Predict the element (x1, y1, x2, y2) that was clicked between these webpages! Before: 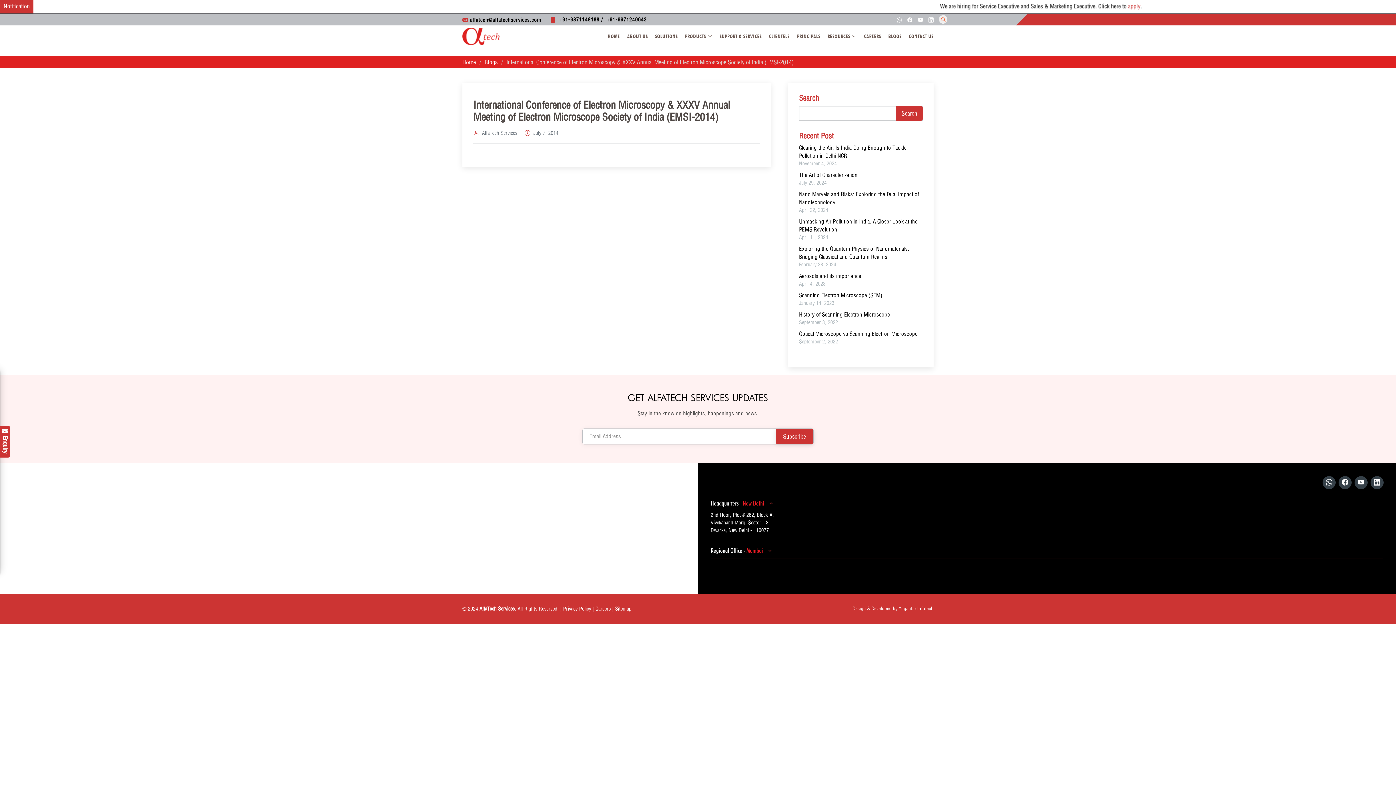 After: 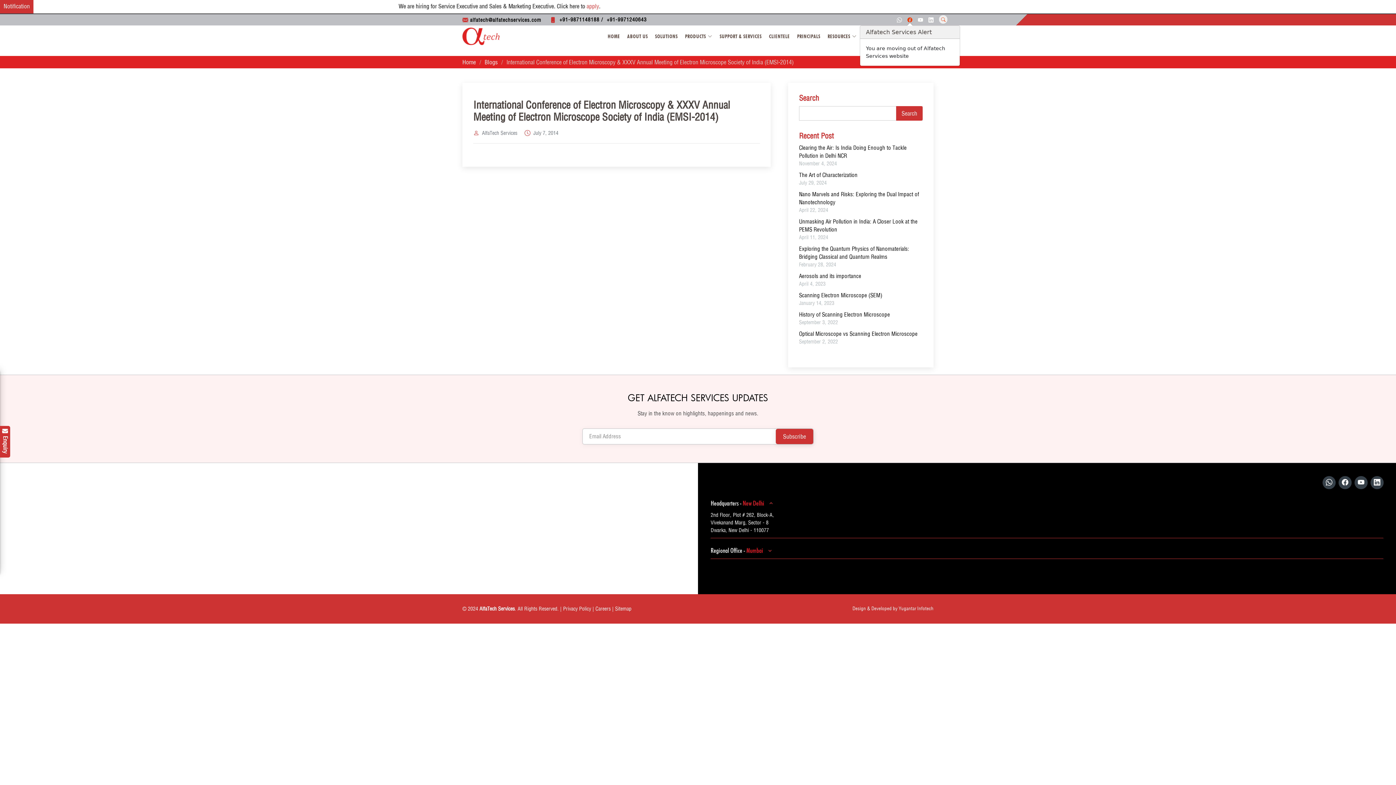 Action: bbox: (907, 17, 912, 22)